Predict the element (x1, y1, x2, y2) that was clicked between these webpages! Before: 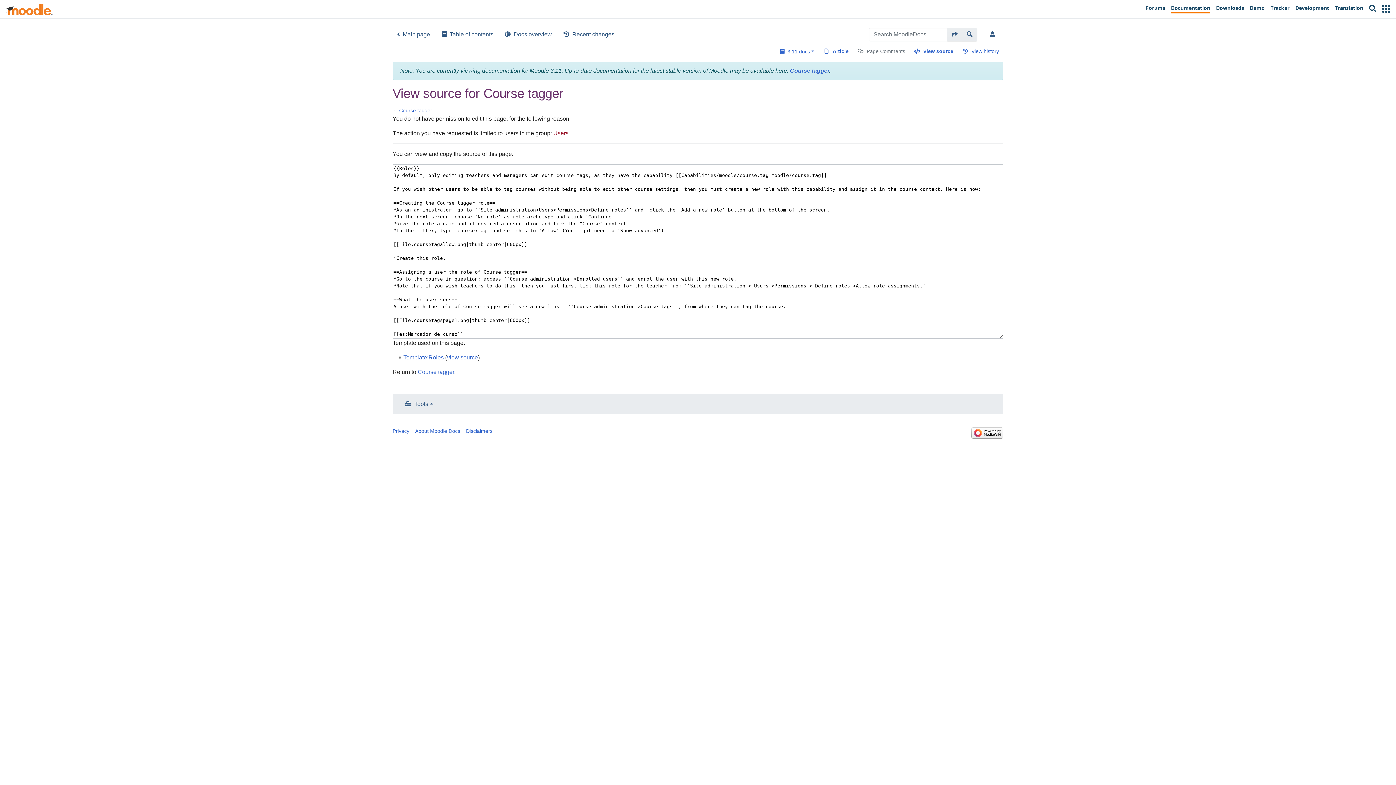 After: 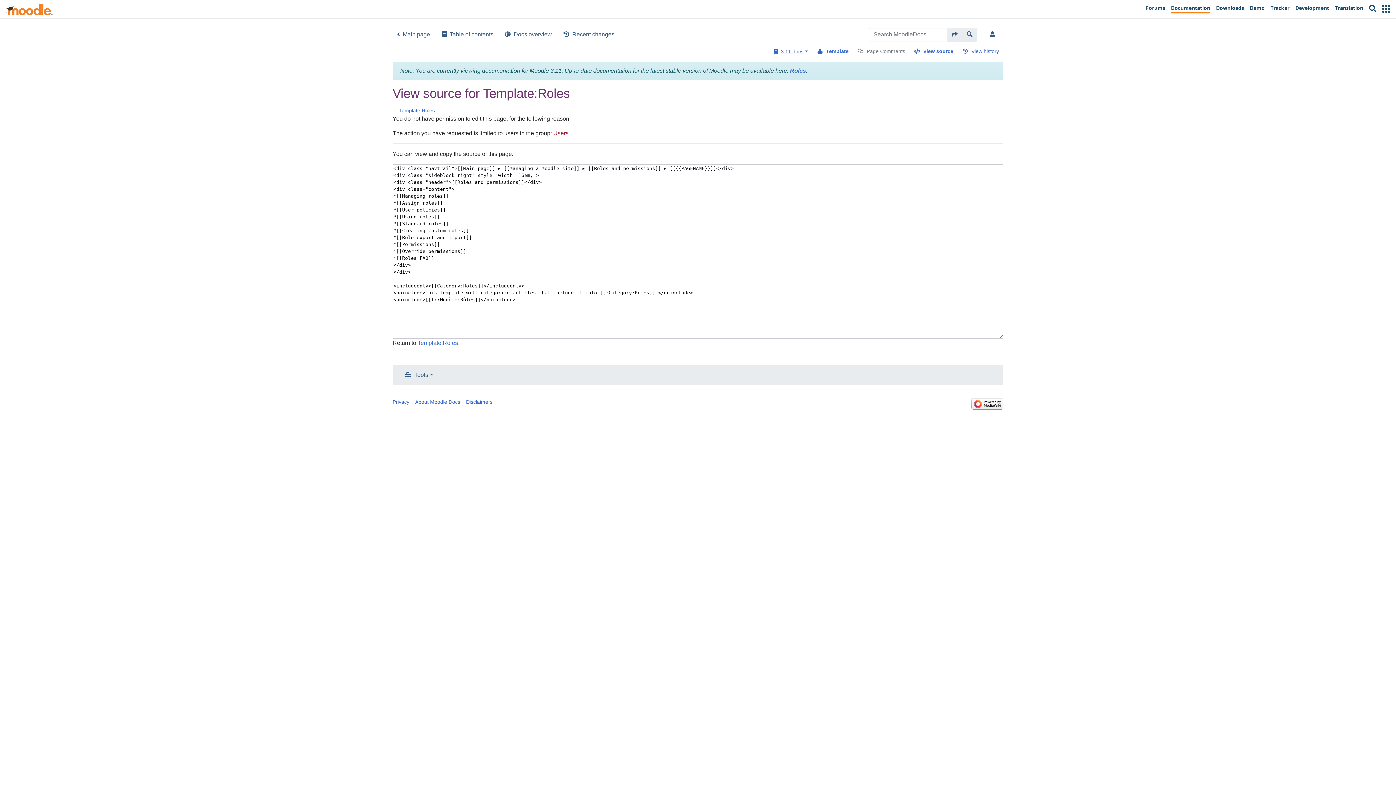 Action: label: view source bbox: (447, 354, 478, 360)